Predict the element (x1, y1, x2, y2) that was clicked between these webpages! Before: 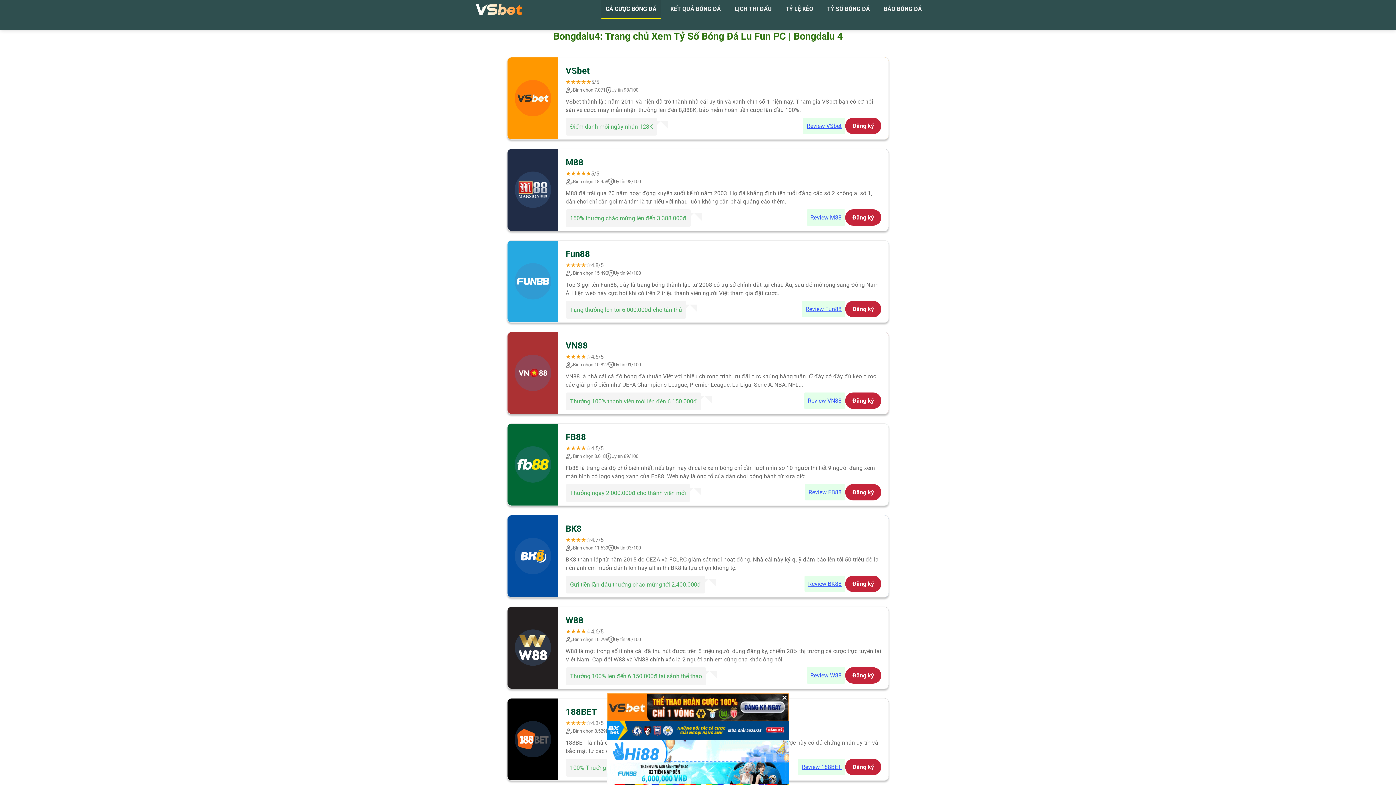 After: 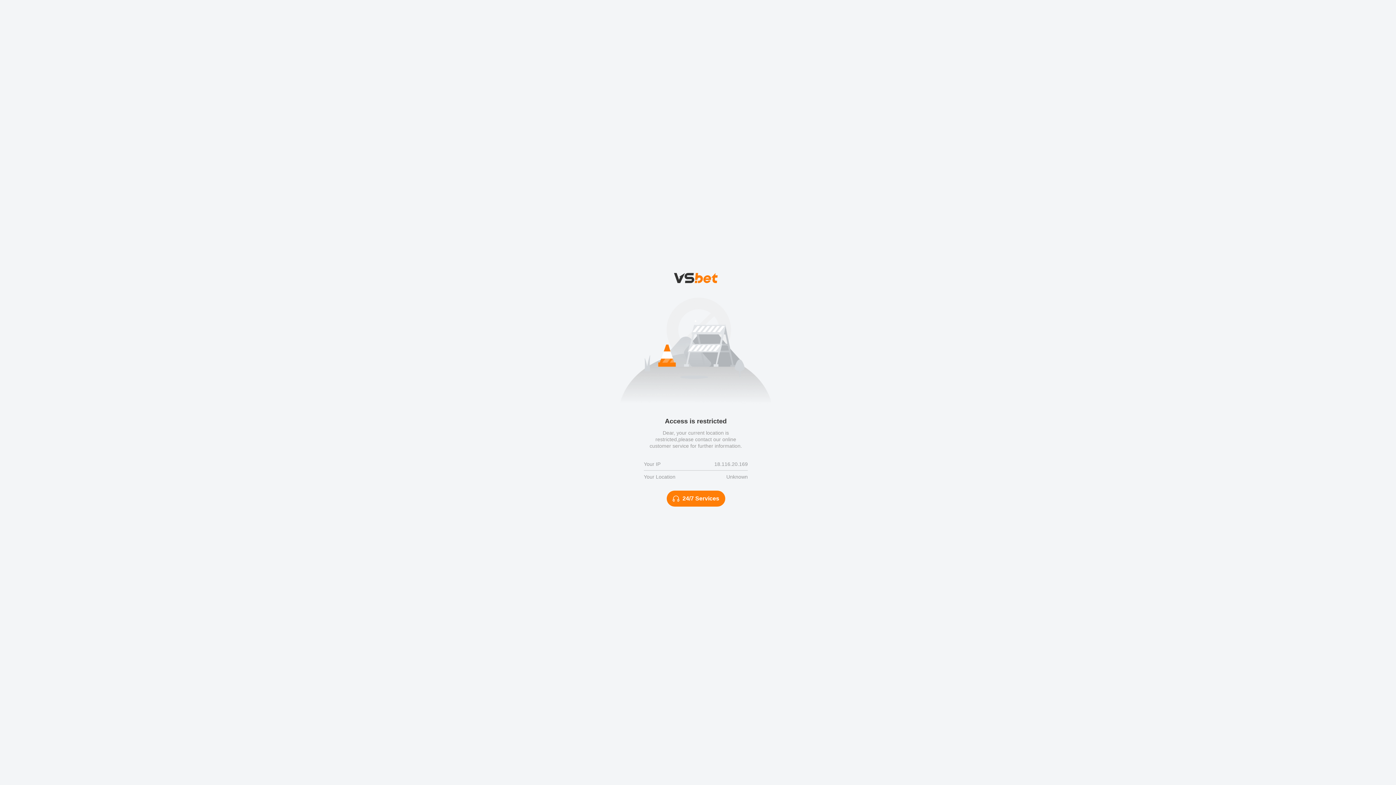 Action: bbox: (806, 667, 845, 683) label: Review W88